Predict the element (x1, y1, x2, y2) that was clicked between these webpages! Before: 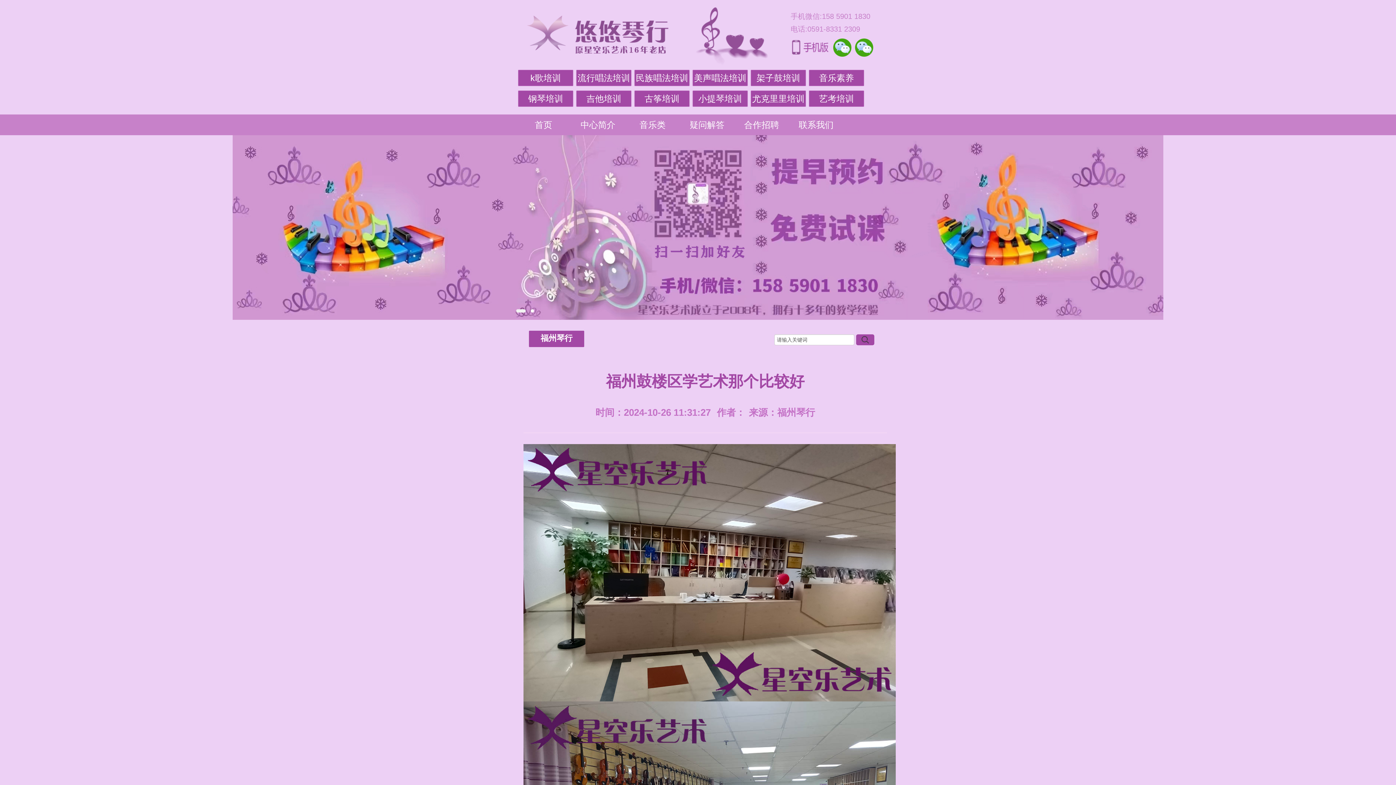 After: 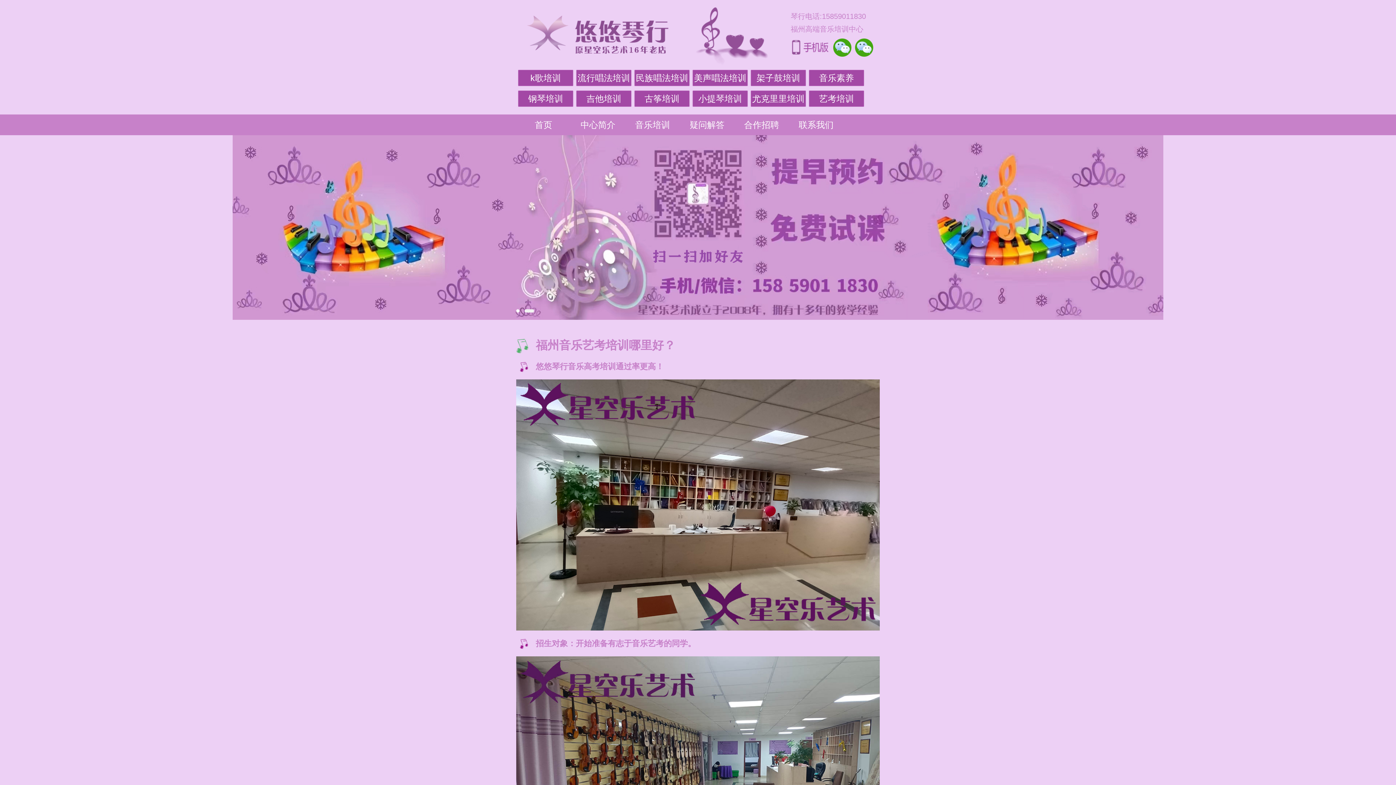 Action: bbox: (809, 90, 864, 106) label: 艺考培训